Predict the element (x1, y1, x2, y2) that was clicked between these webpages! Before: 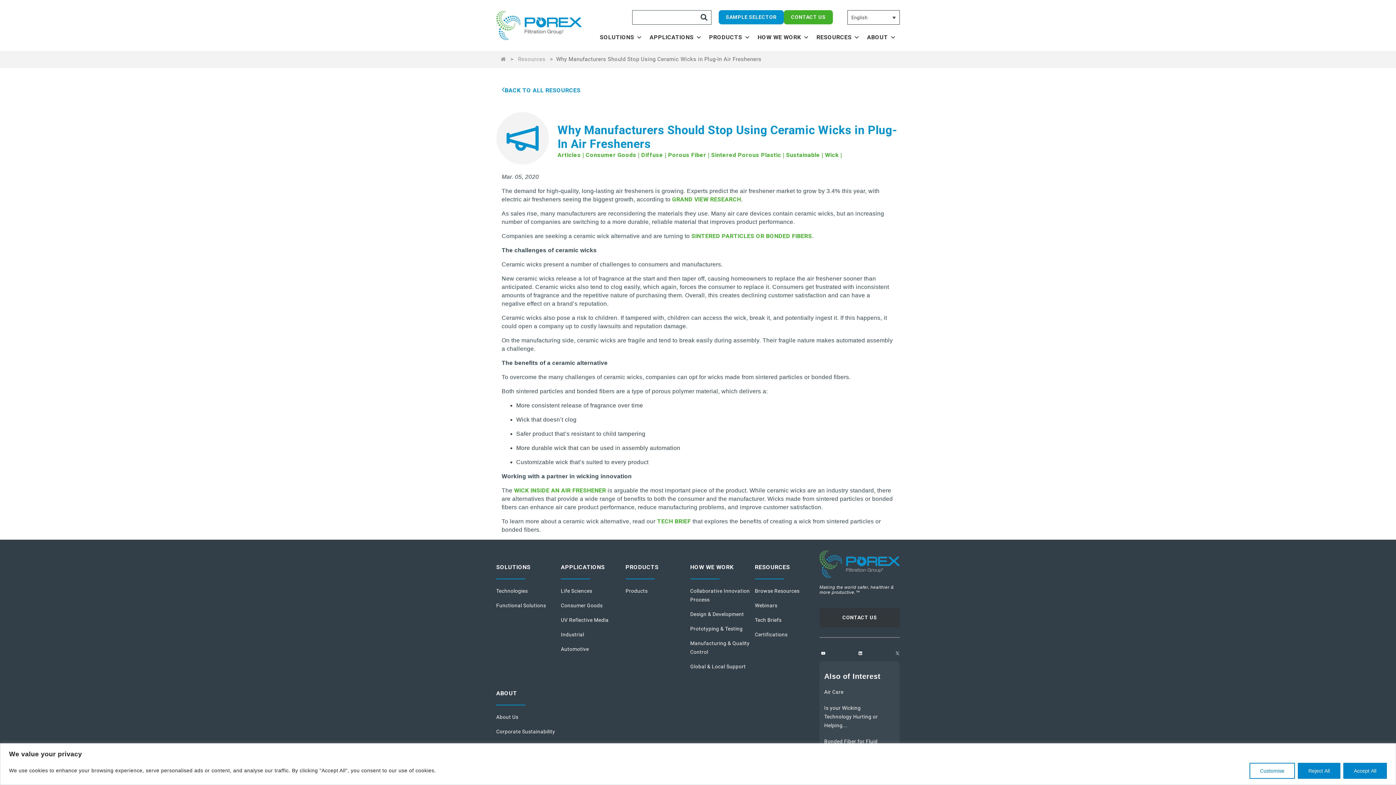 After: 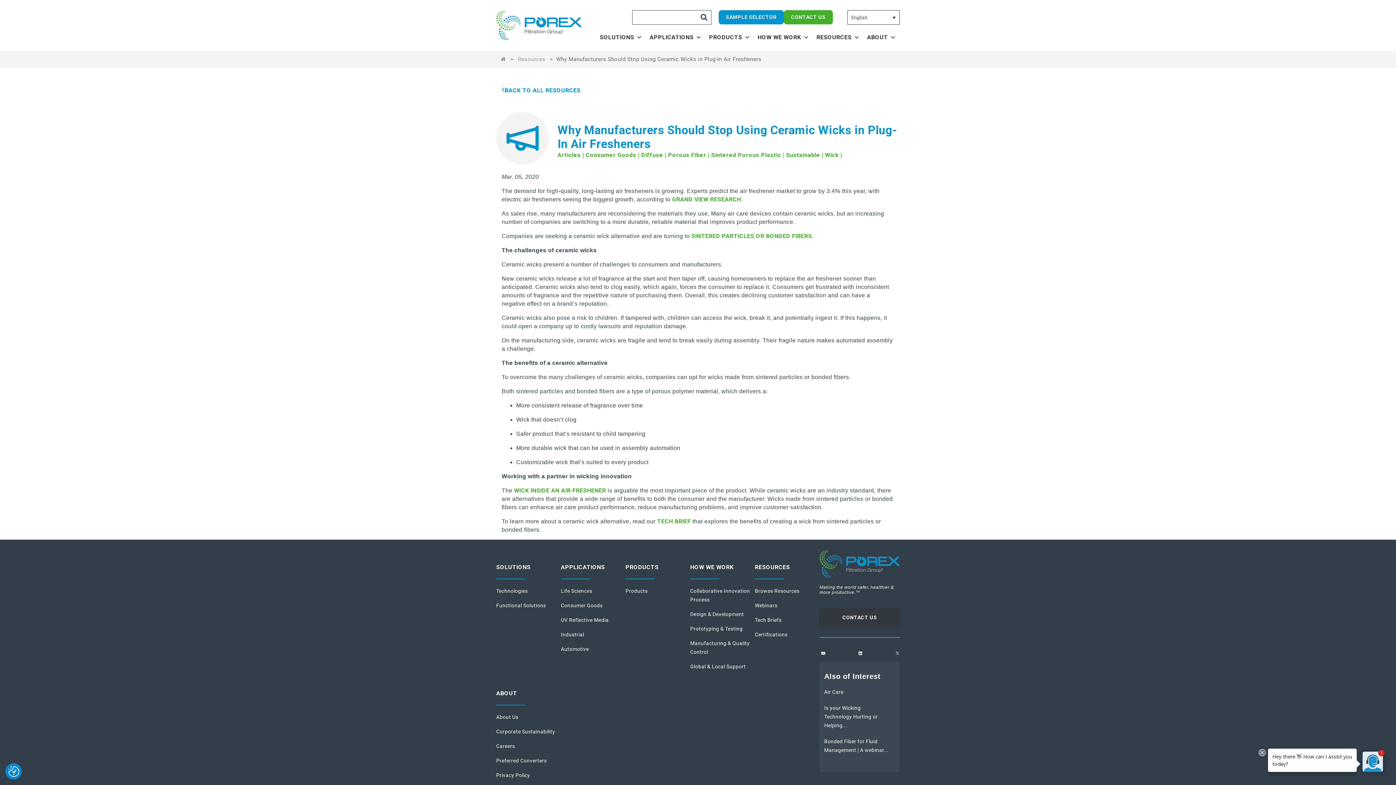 Action: bbox: (1343, 763, 1387, 779) label: Accept All